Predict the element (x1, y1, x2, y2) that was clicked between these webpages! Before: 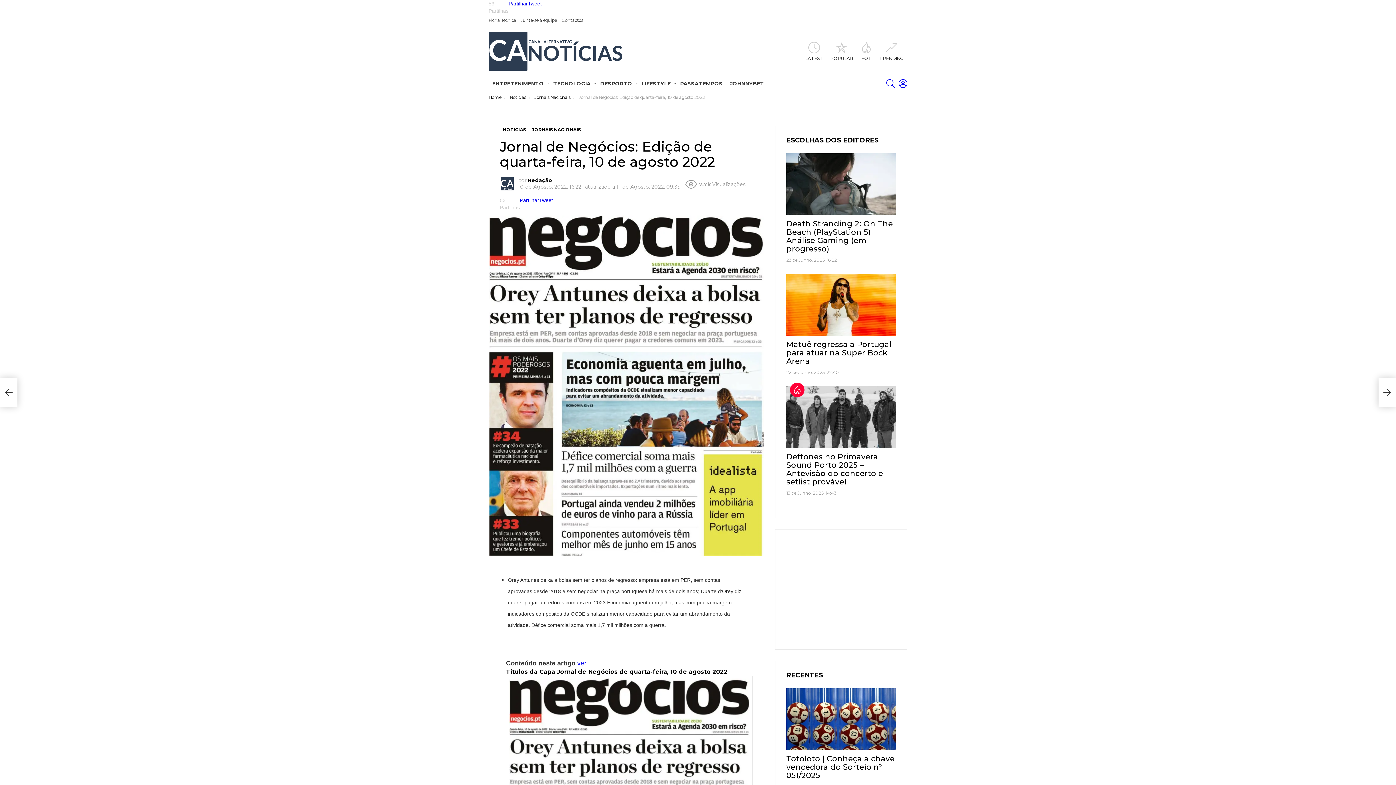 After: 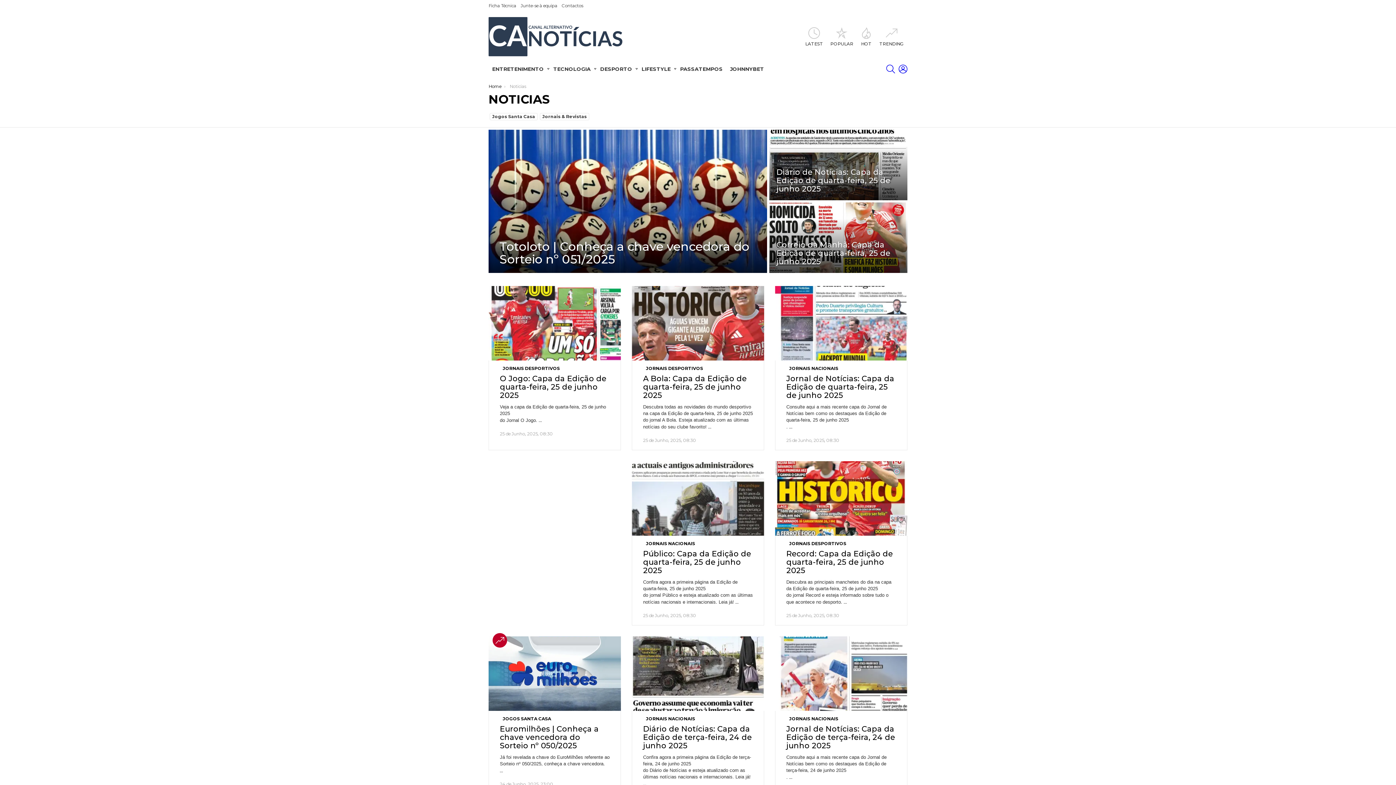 Action: label: Noticias bbox: (509, 94, 526, 100)